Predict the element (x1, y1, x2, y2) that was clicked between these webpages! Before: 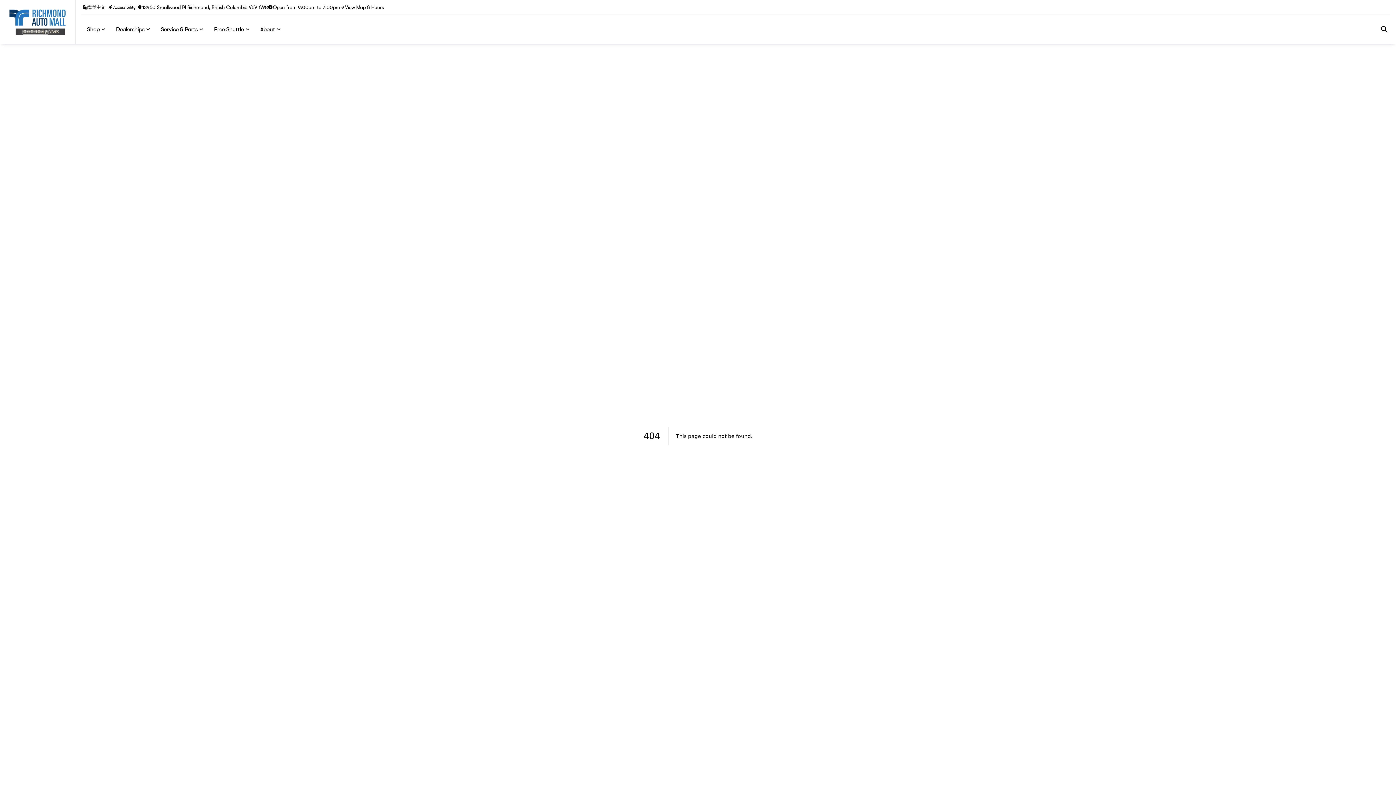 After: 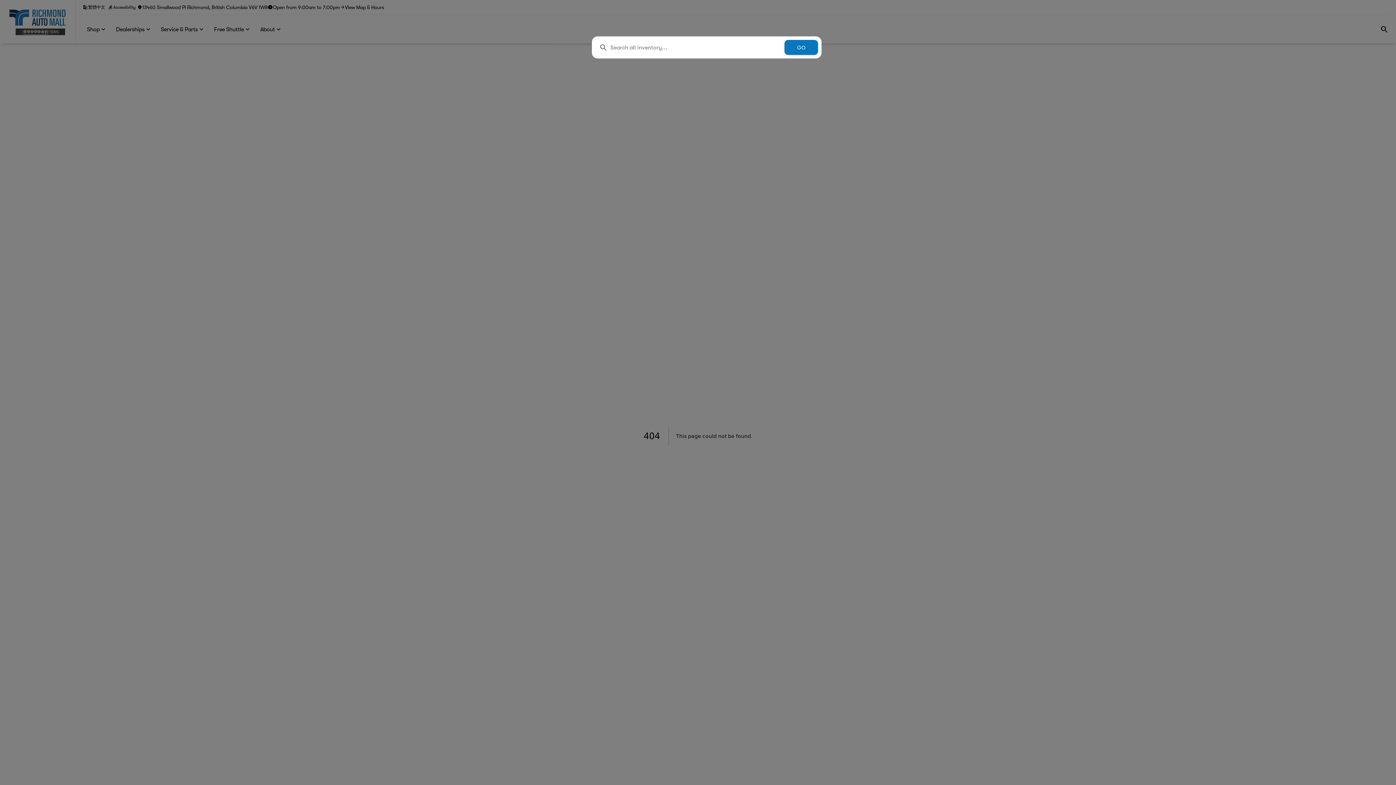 Action: bbox: (1378, 23, 1390, 35) label: Open search